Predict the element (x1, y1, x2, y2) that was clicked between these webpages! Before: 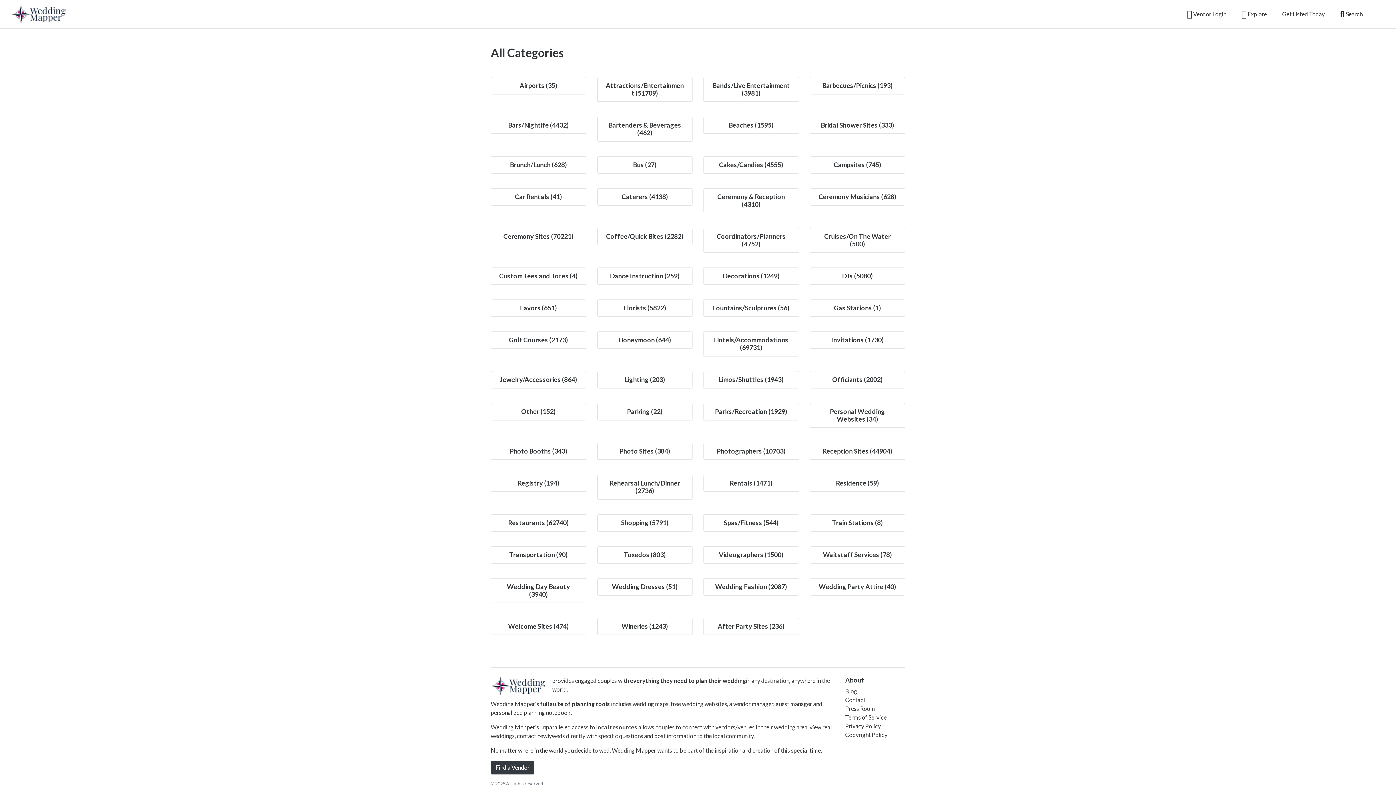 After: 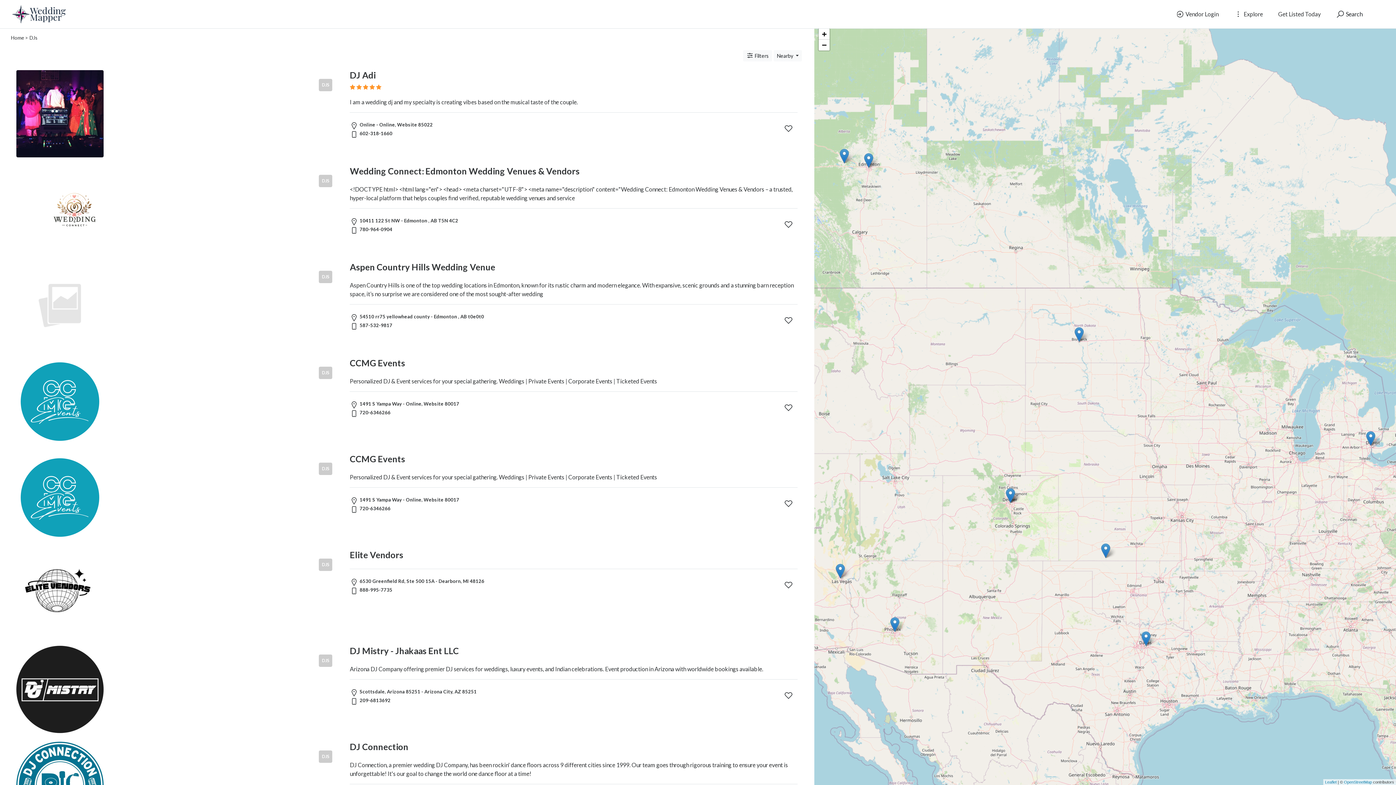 Action: label: DJs (5080) bbox: (842, 272, 873, 280)